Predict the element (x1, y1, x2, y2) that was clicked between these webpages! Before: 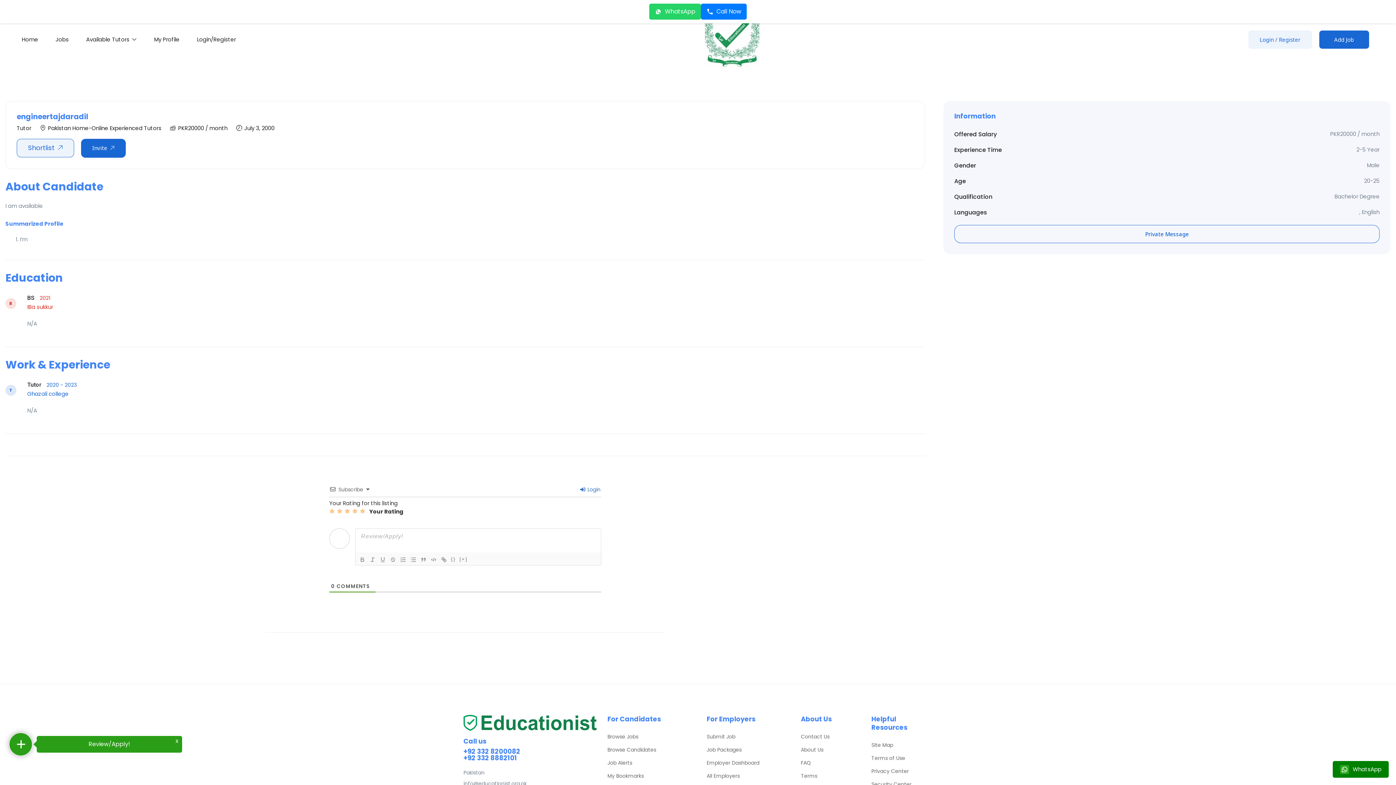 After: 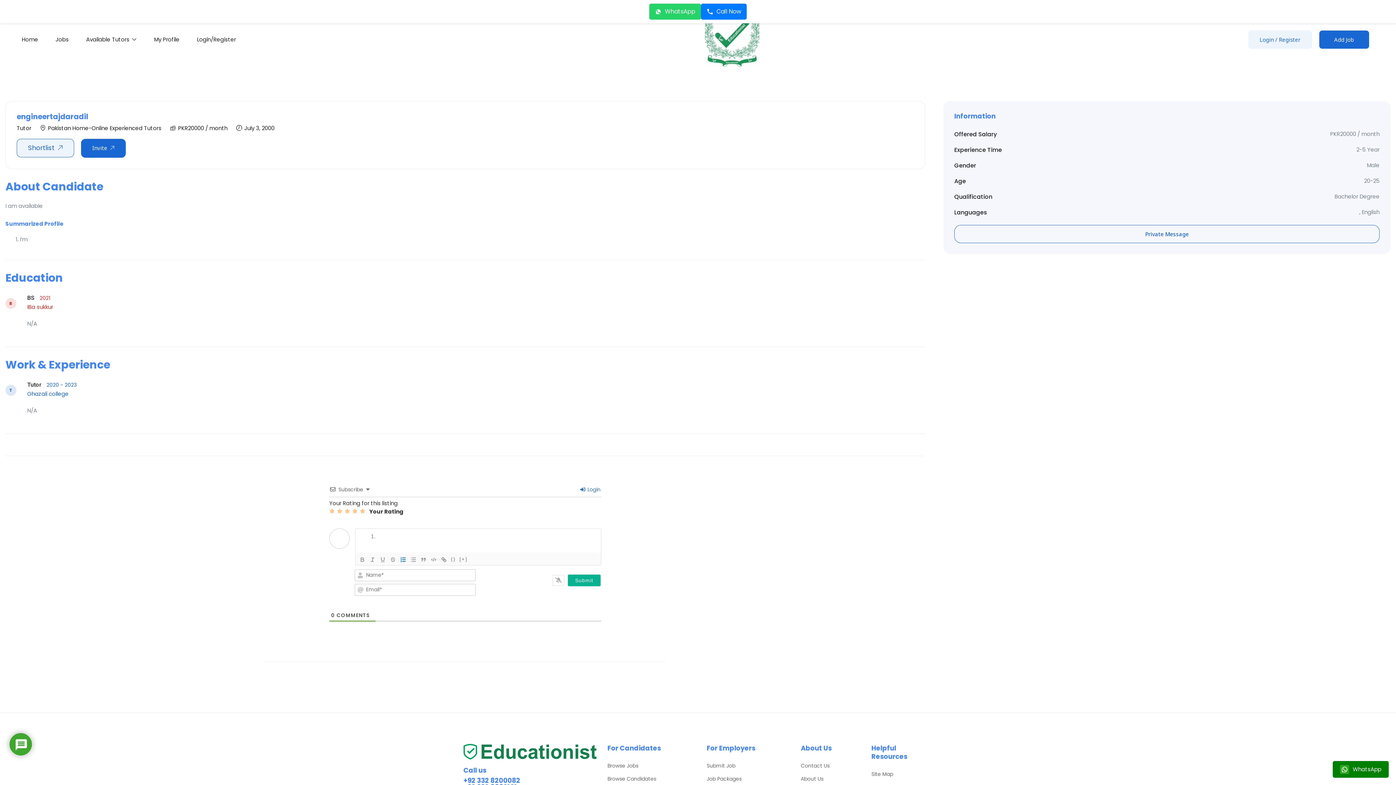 Action: bbox: (398, 555, 408, 564)